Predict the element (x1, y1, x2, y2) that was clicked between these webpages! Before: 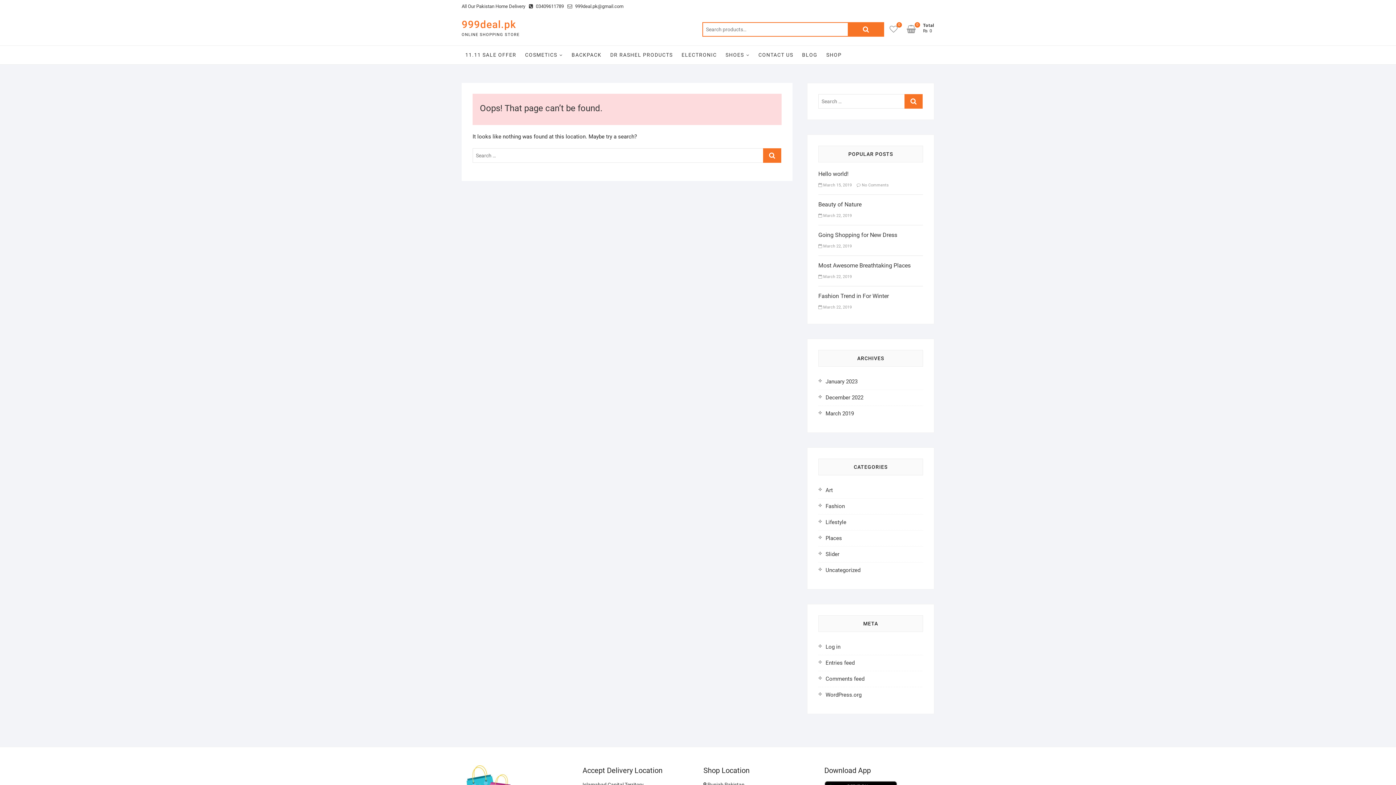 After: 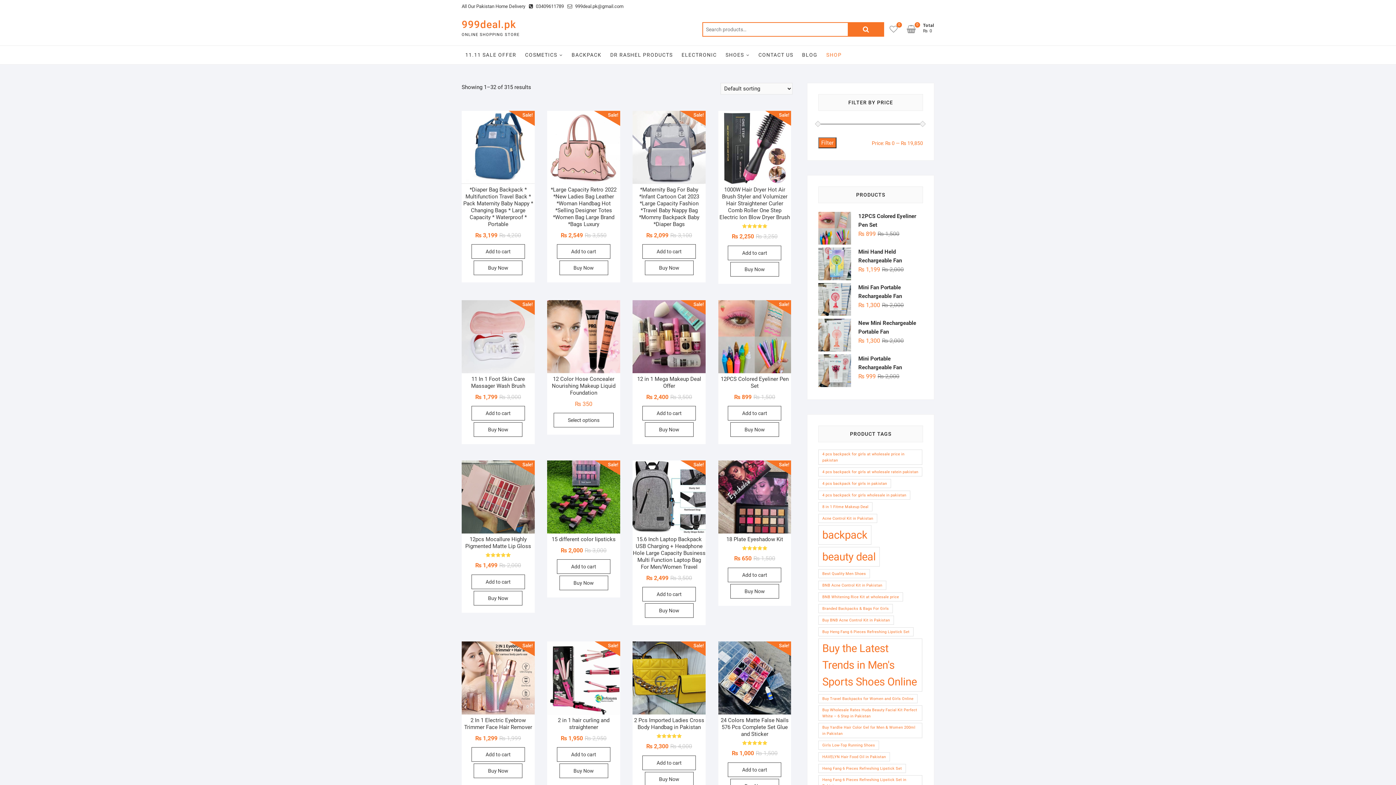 Action: bbox: (822, 45, 845, 64) label: SHOP